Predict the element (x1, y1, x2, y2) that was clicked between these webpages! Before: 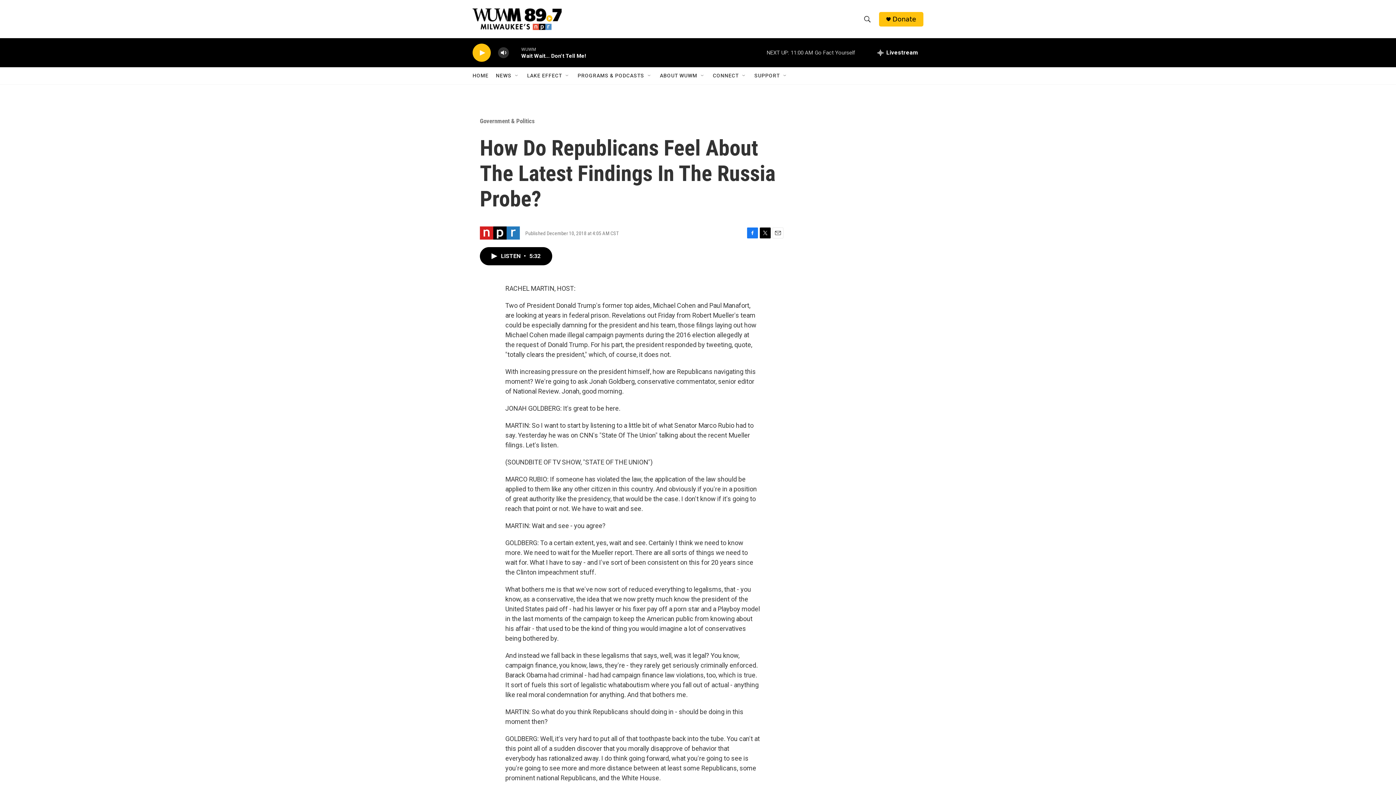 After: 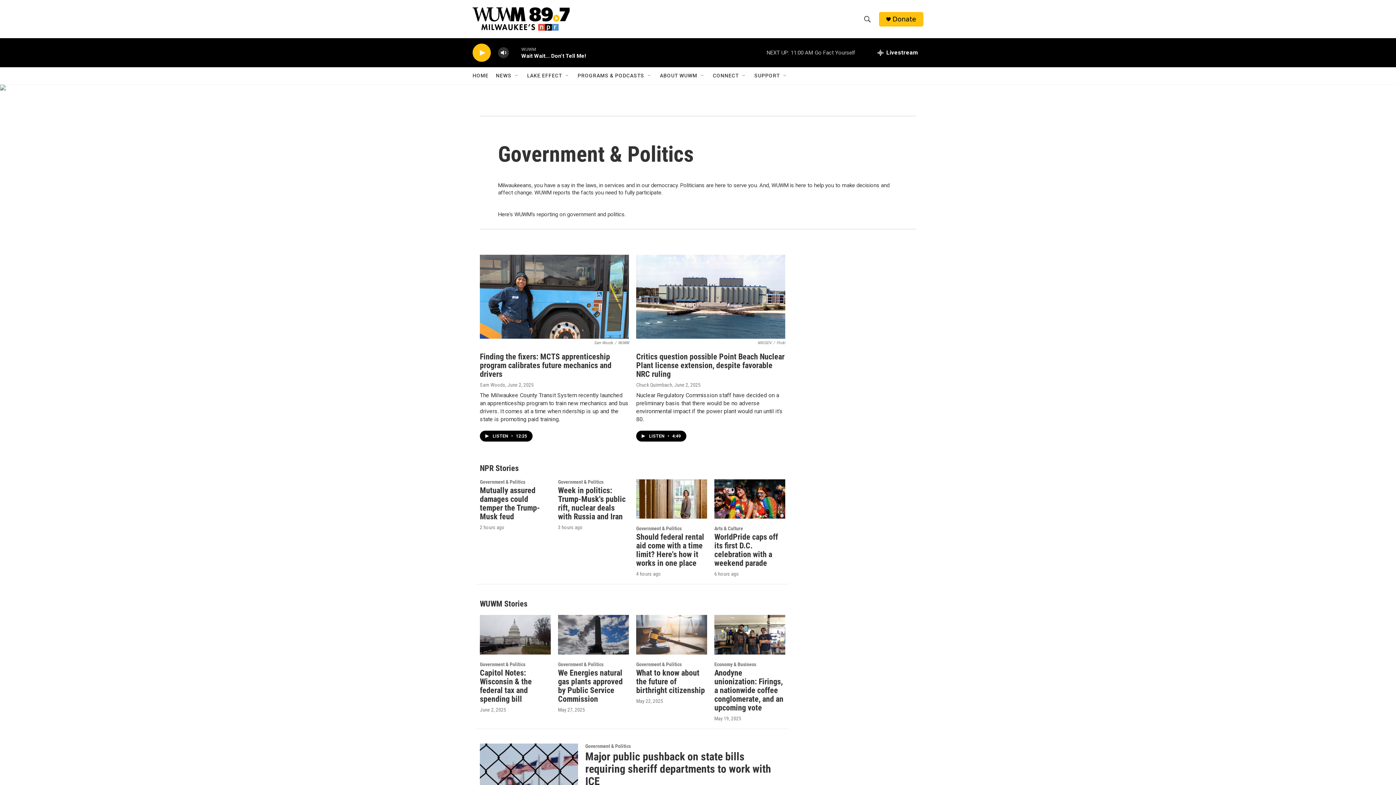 Action: bbox: (480, 117, 545, 124) label: Government & Politics